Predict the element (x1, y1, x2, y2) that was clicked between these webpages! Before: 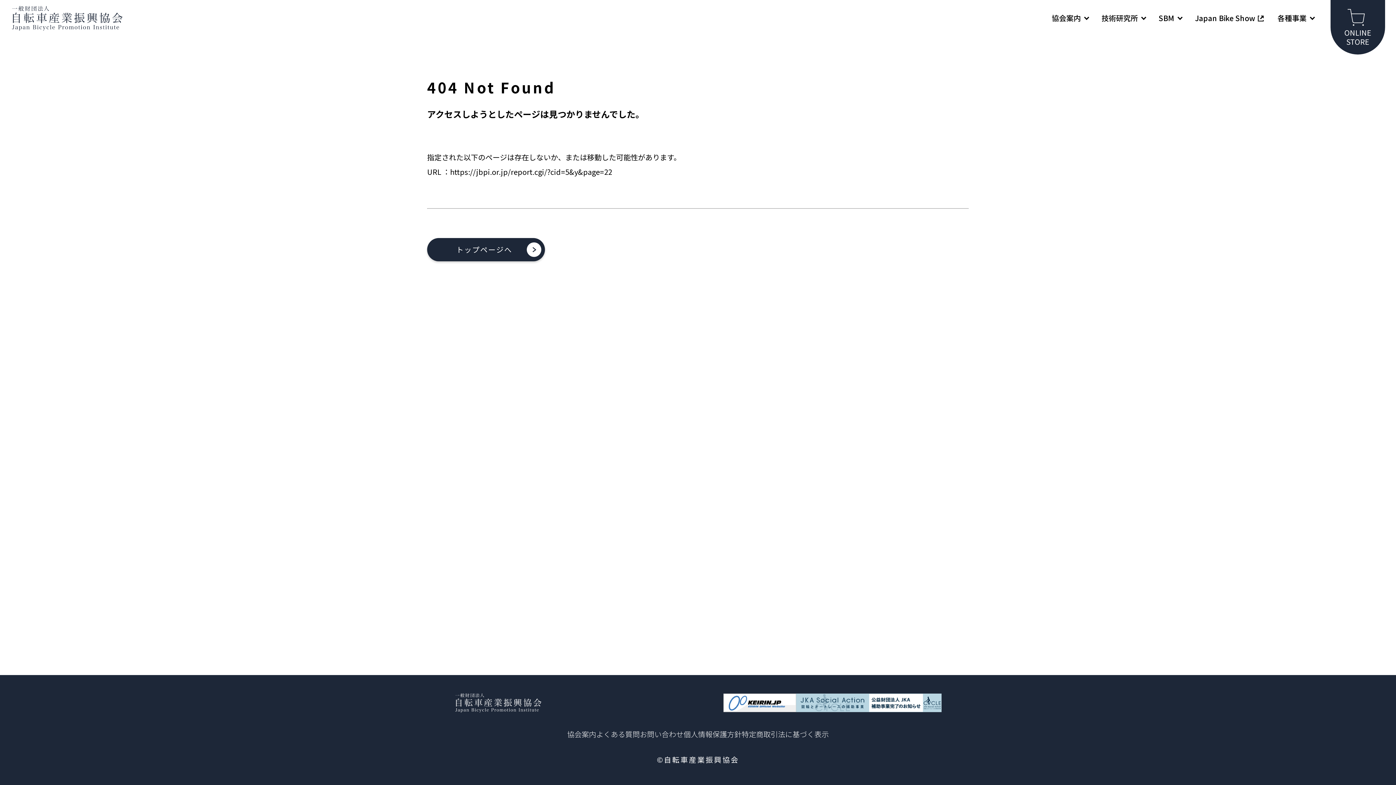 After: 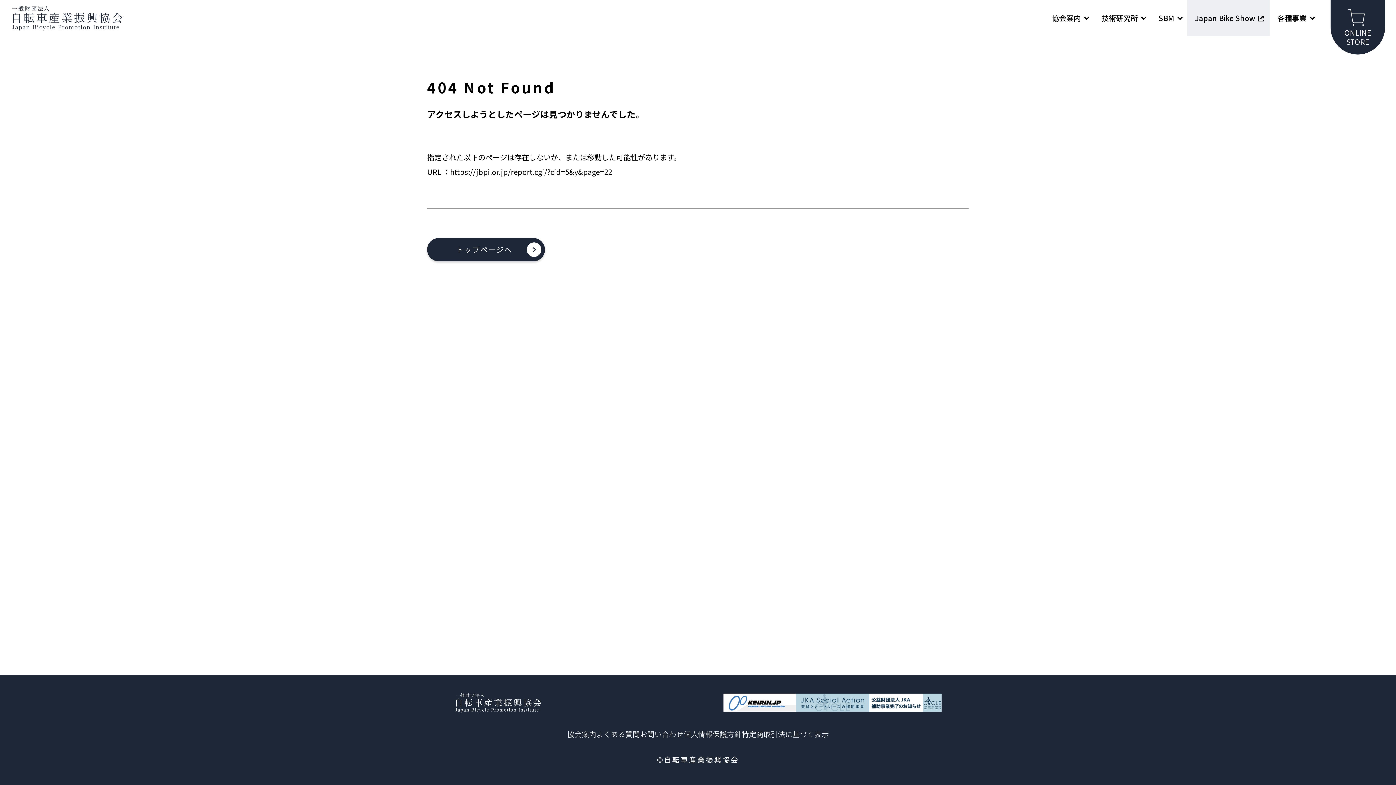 Action: bbox: (1187, 8, 1270, 28) label: Japan Bike Show